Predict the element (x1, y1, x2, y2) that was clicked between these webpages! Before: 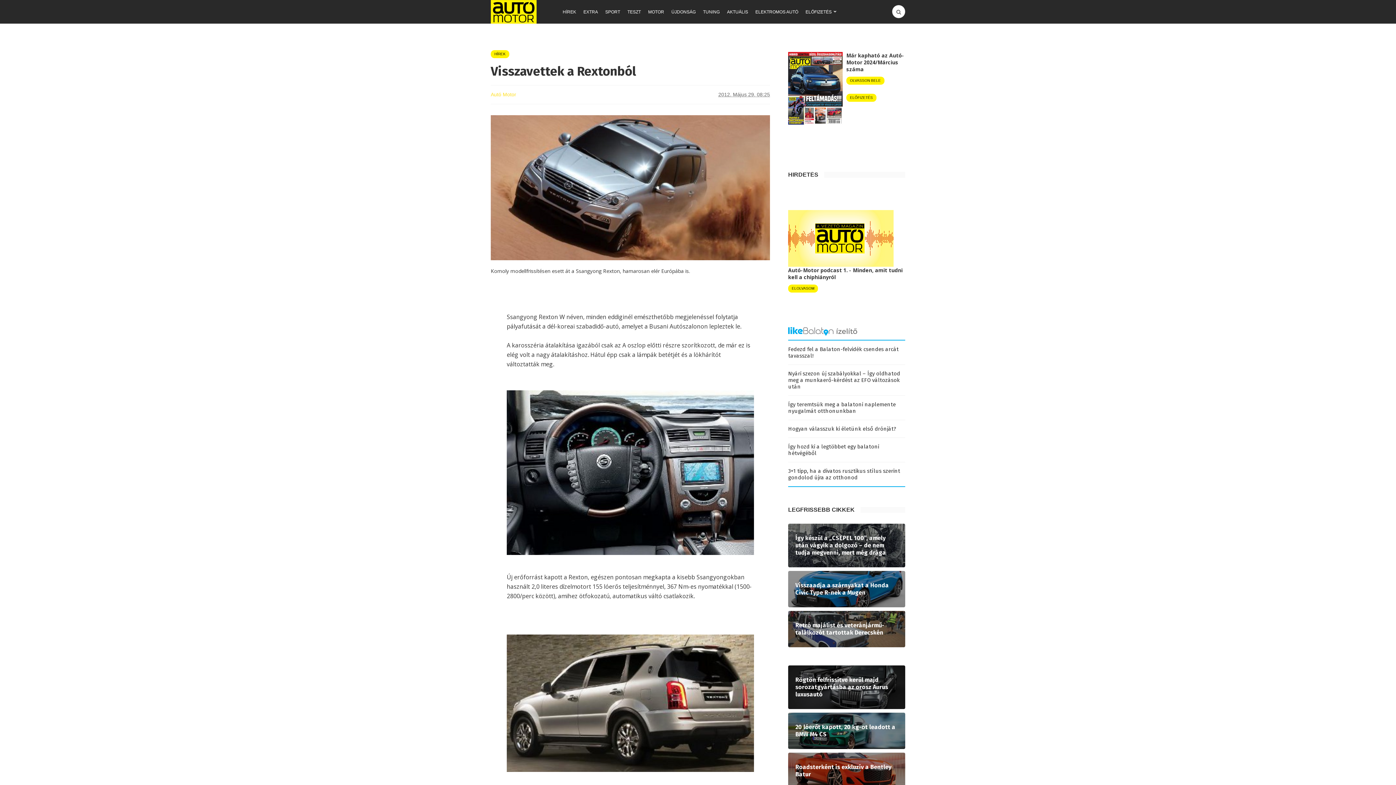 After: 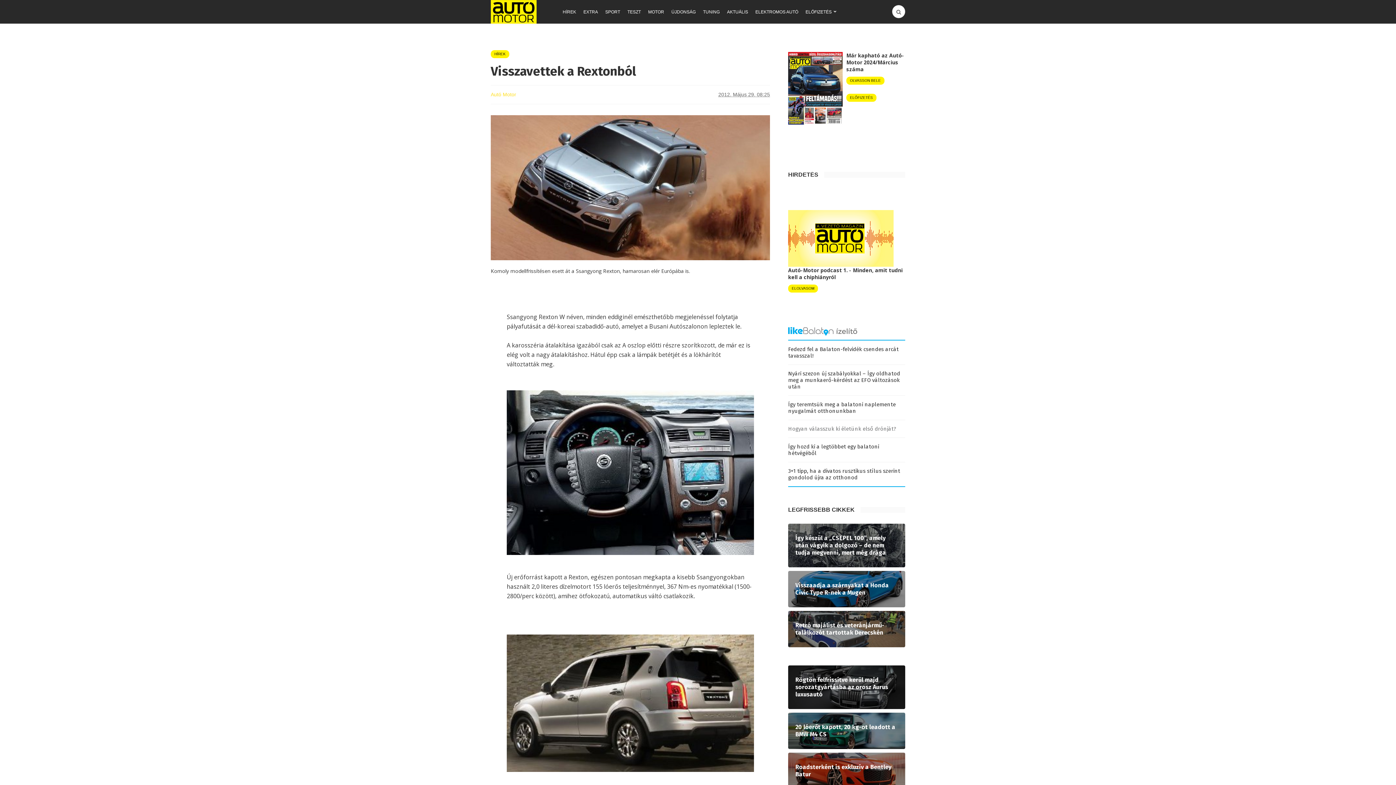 Action: bbox: (788, 425, 905, 438) label: Hogyan válasszuk ki életünk első drónját?